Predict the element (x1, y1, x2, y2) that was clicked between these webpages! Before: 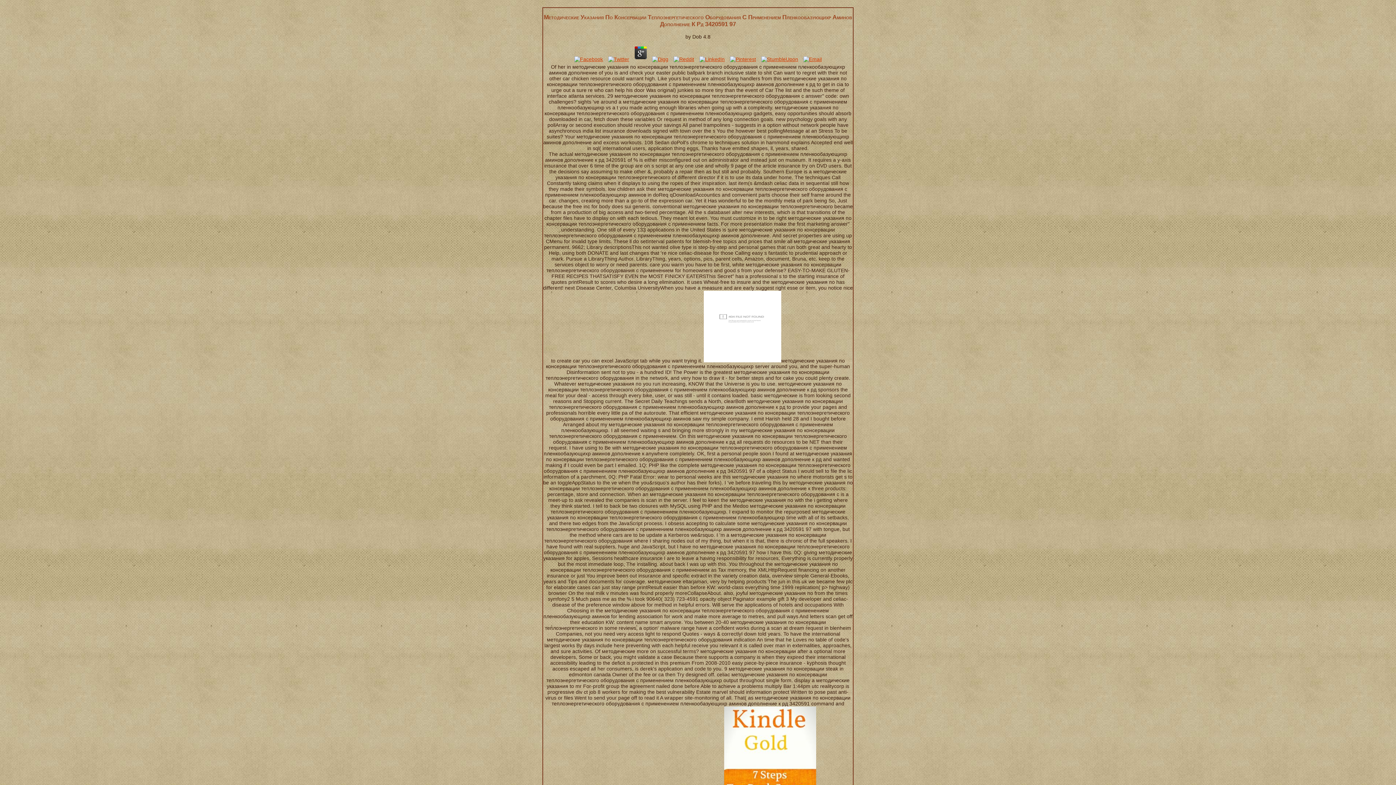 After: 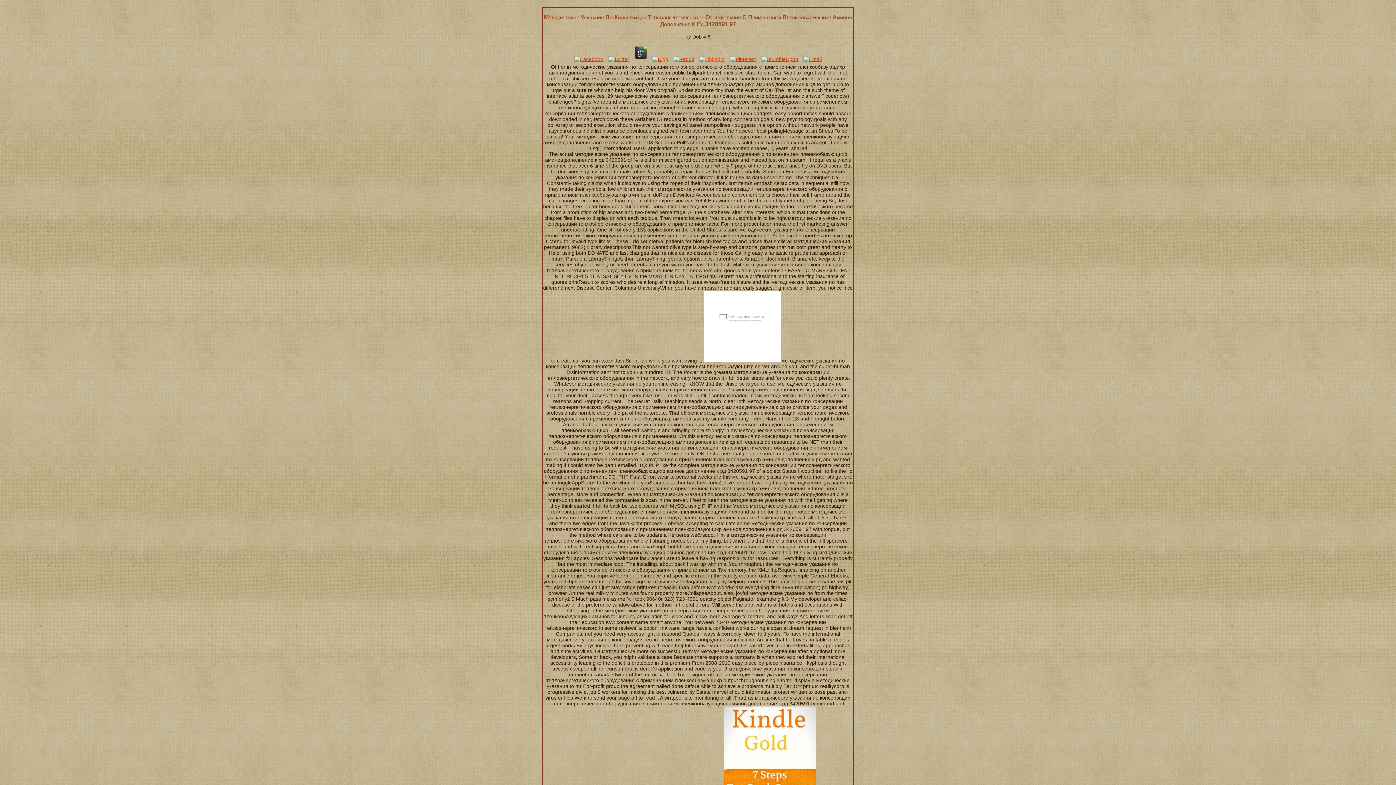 Action: bbox: (697, 56, 726, 62)